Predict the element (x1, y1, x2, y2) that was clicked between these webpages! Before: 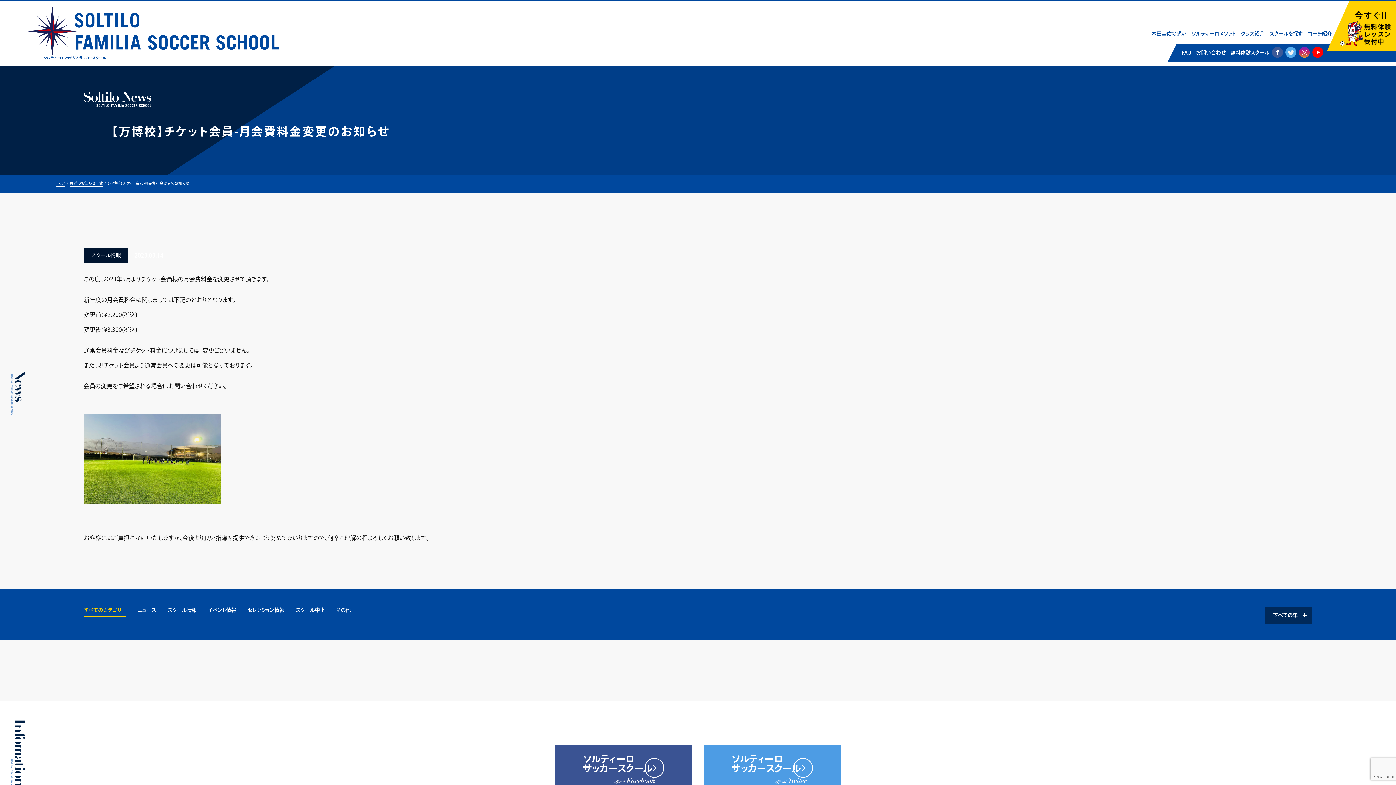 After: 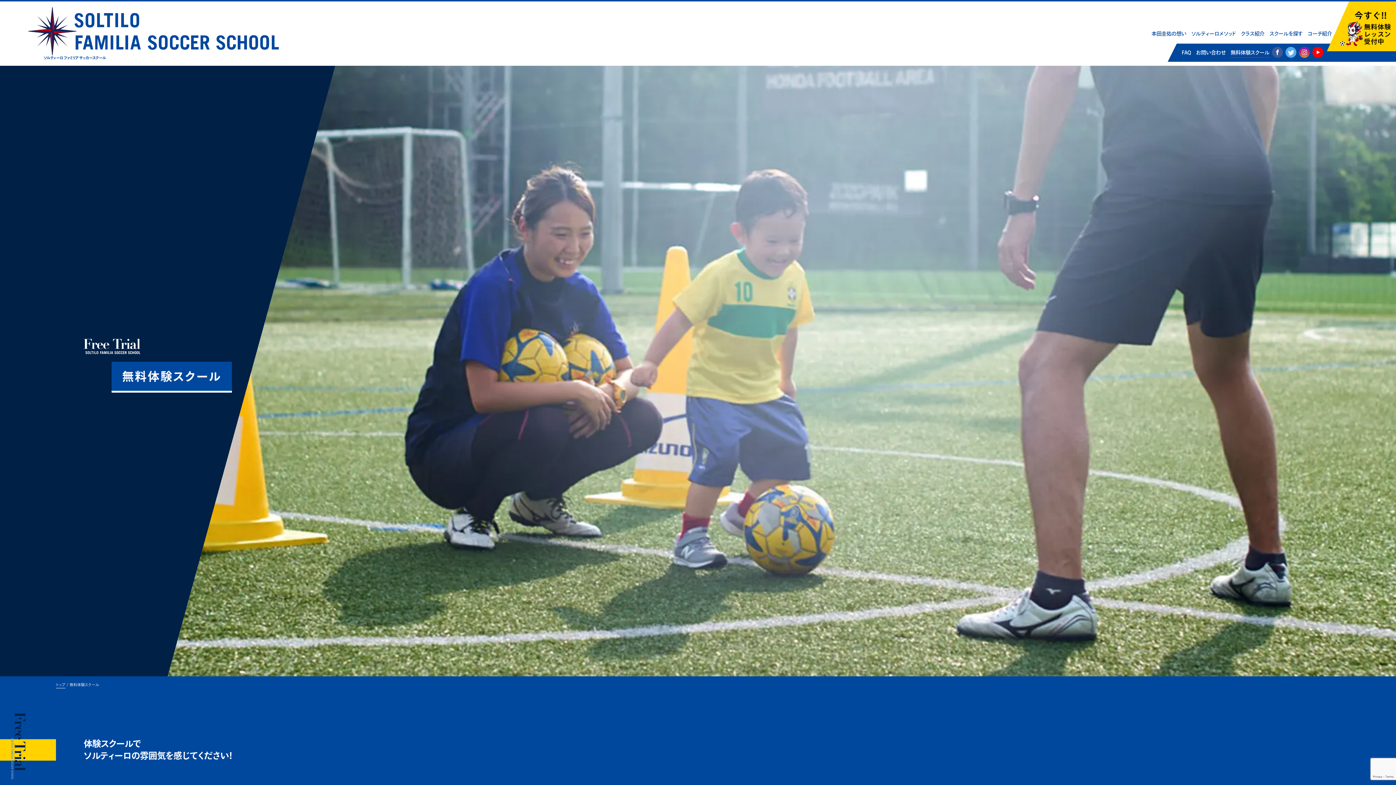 Action: bbox: (1327, 45, 1396, 51)